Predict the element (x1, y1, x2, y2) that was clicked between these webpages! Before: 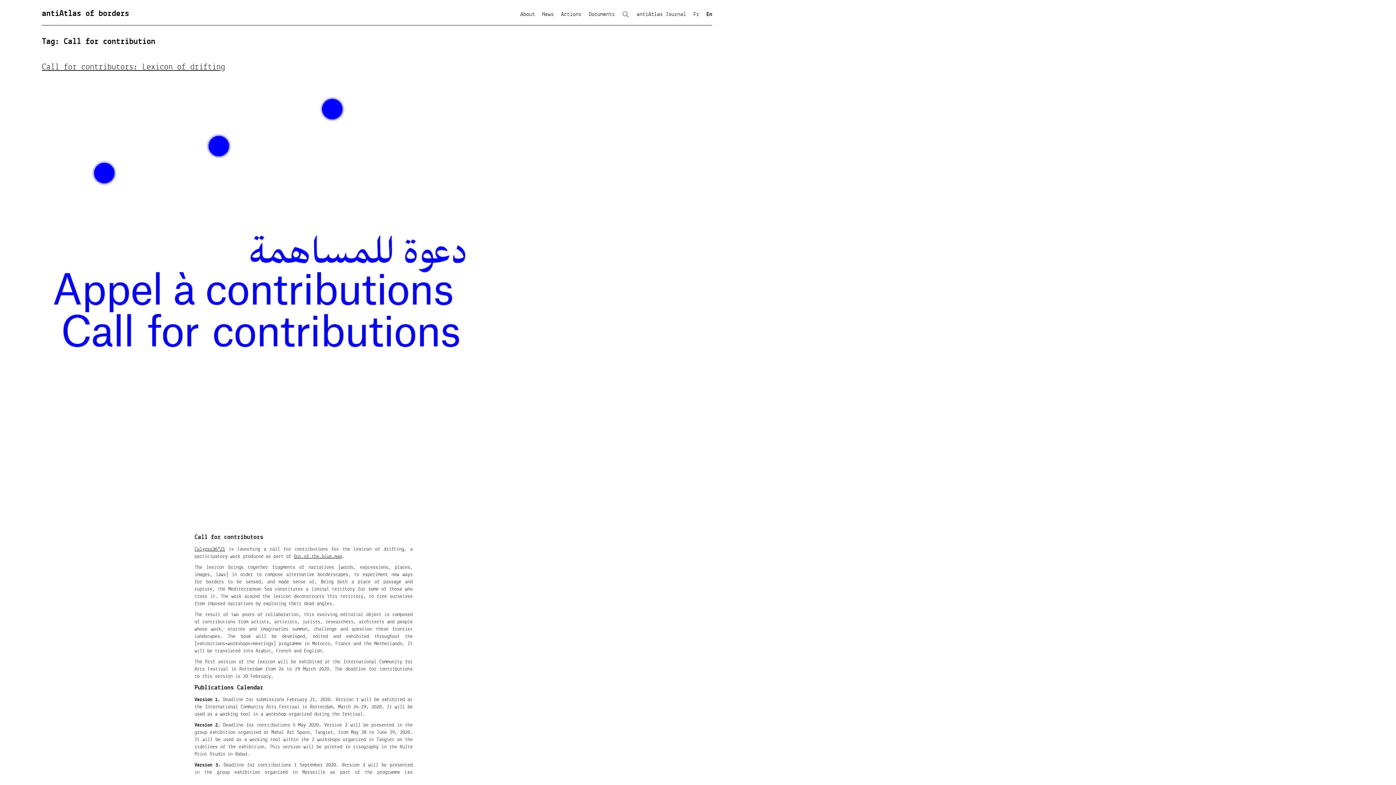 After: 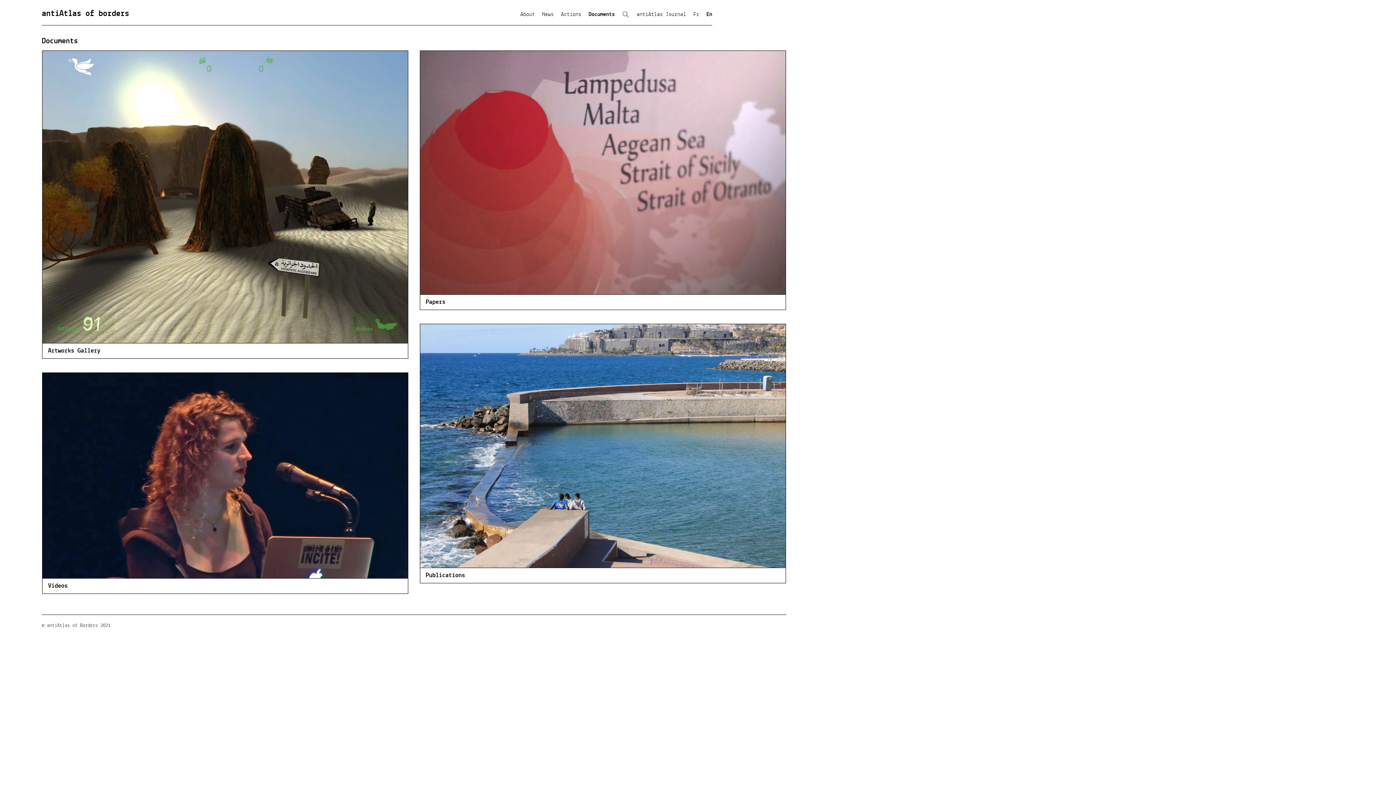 Action: label: Documents bbox: (581, 7, 614, 22)